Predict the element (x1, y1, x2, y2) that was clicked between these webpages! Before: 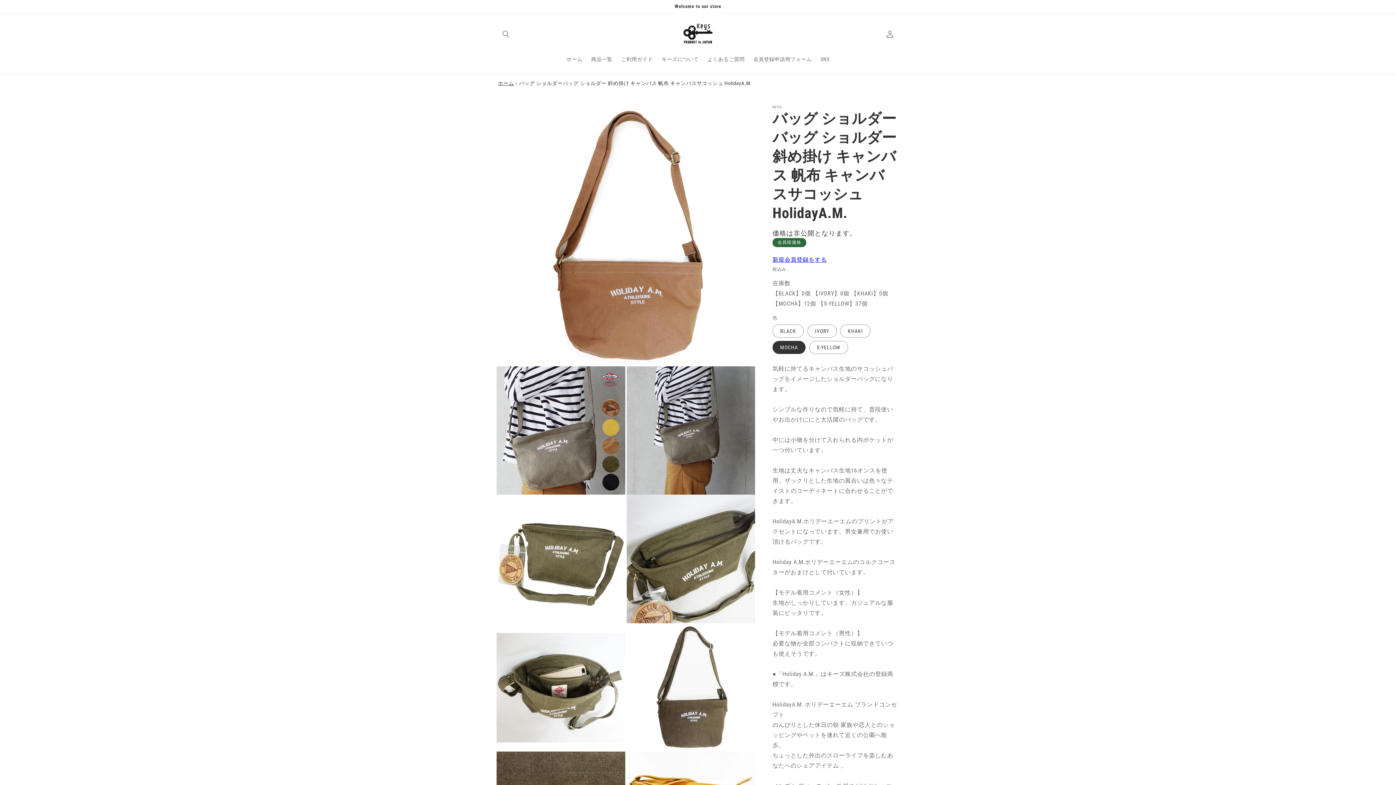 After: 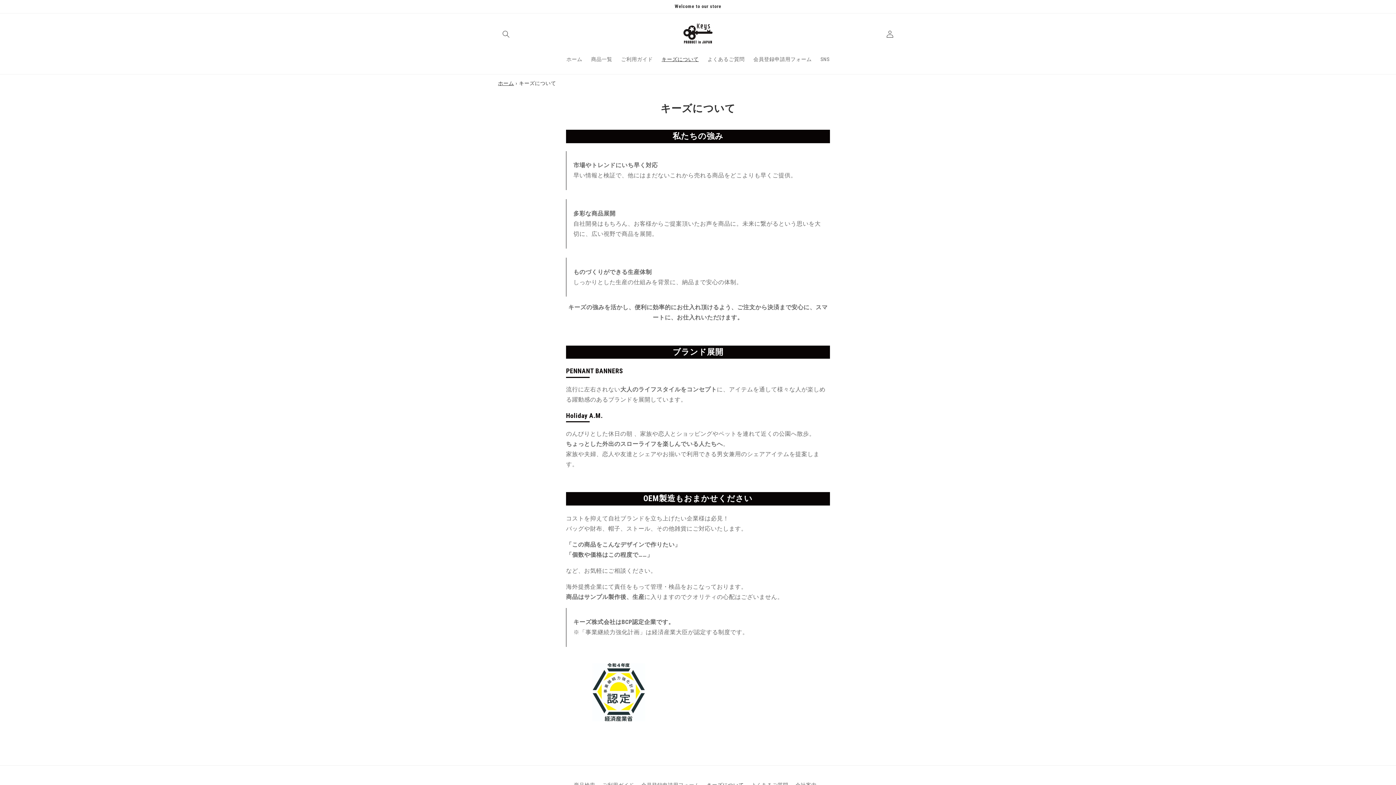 Action: bbox: (657, 51, 703, 66) label: キーズについて